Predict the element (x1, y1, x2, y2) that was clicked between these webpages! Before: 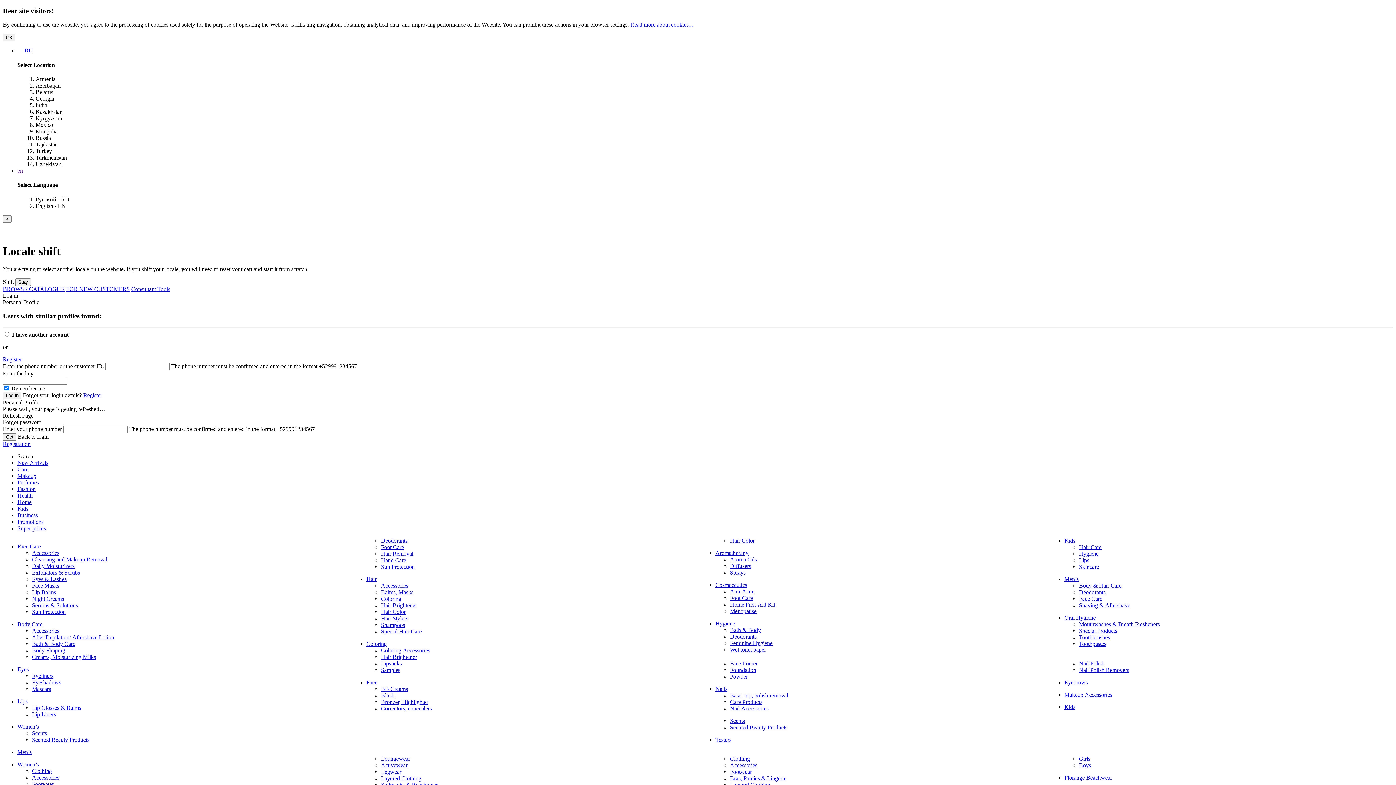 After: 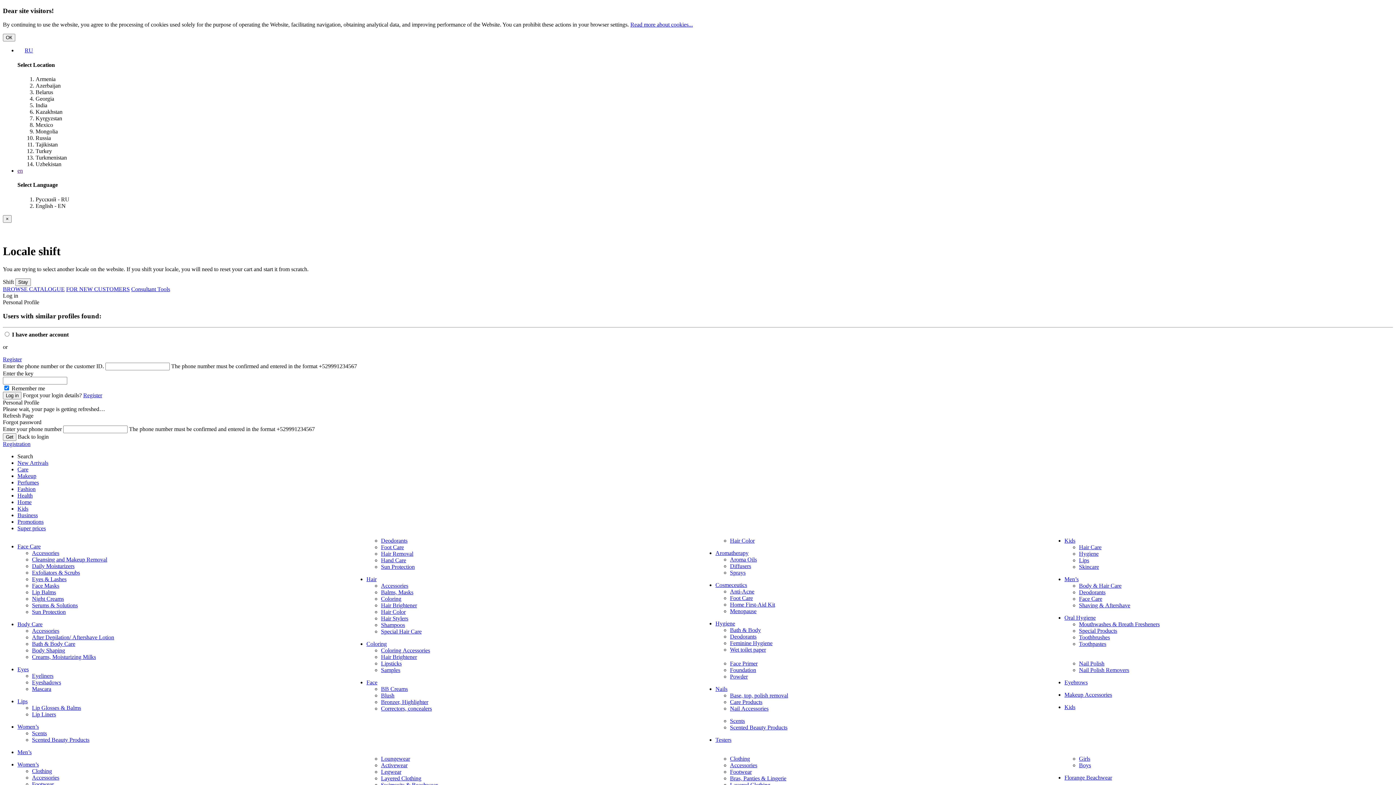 Action: label: Eyeshadows bbox: (32, 679, 61, 685)